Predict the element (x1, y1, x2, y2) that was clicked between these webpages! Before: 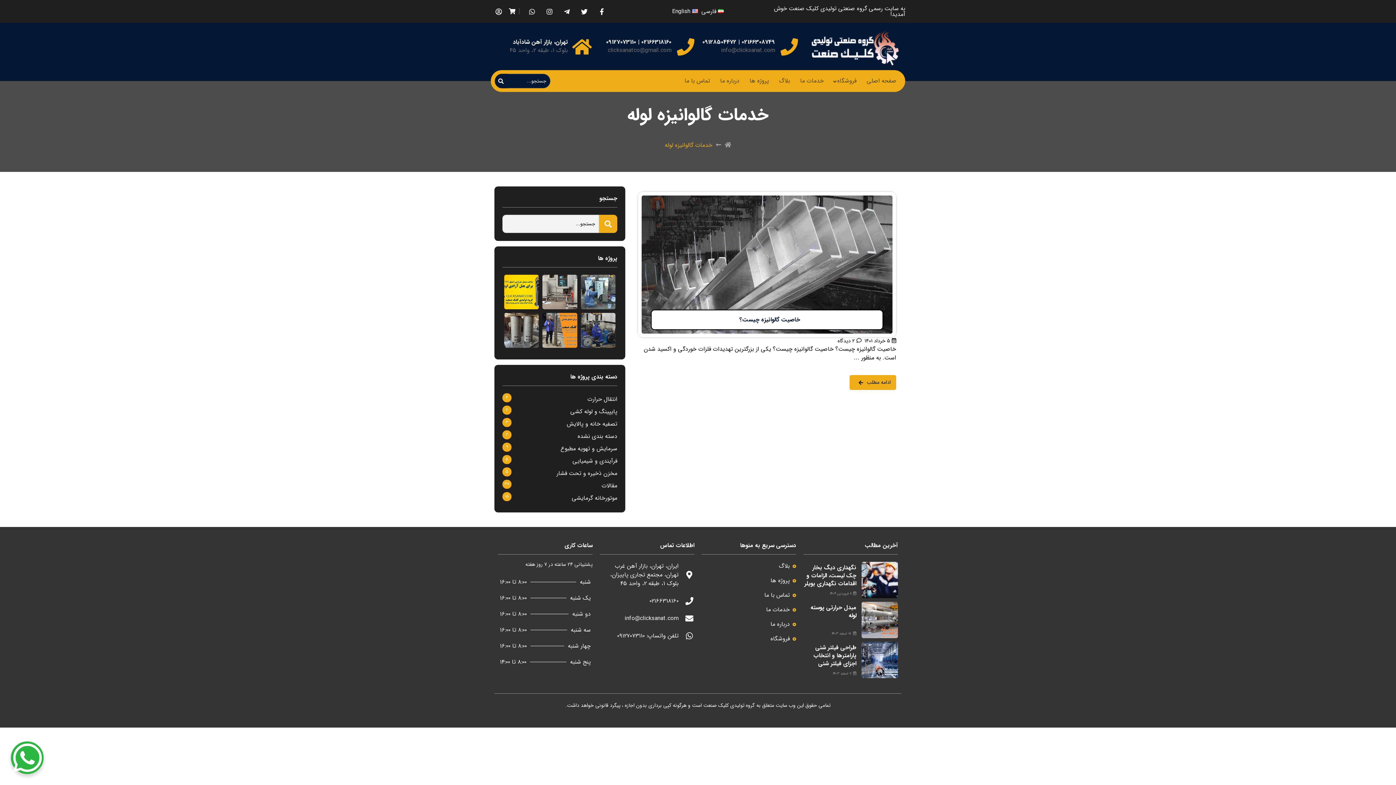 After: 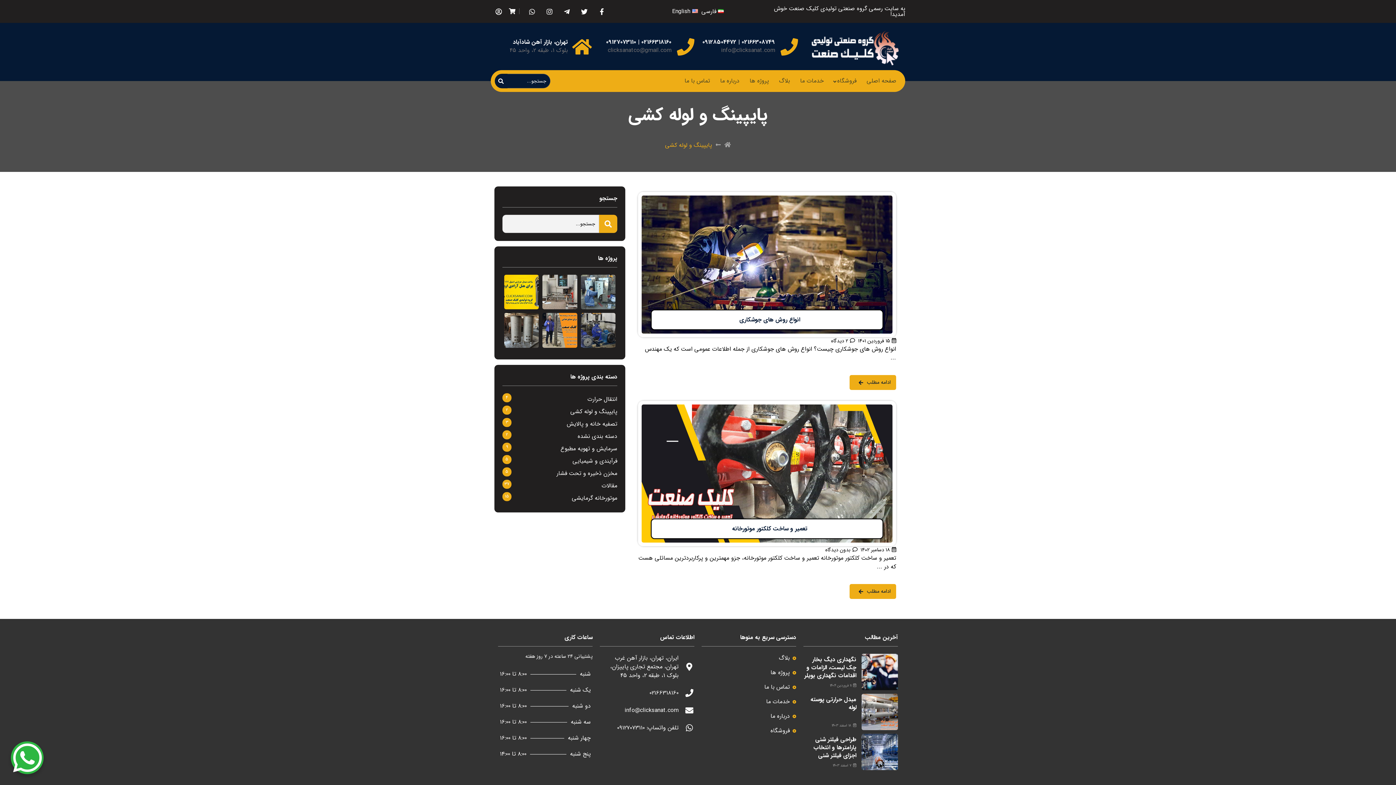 Action: label: پایپینگ و لوله کشی bbox: (570, 405, 617, 418)